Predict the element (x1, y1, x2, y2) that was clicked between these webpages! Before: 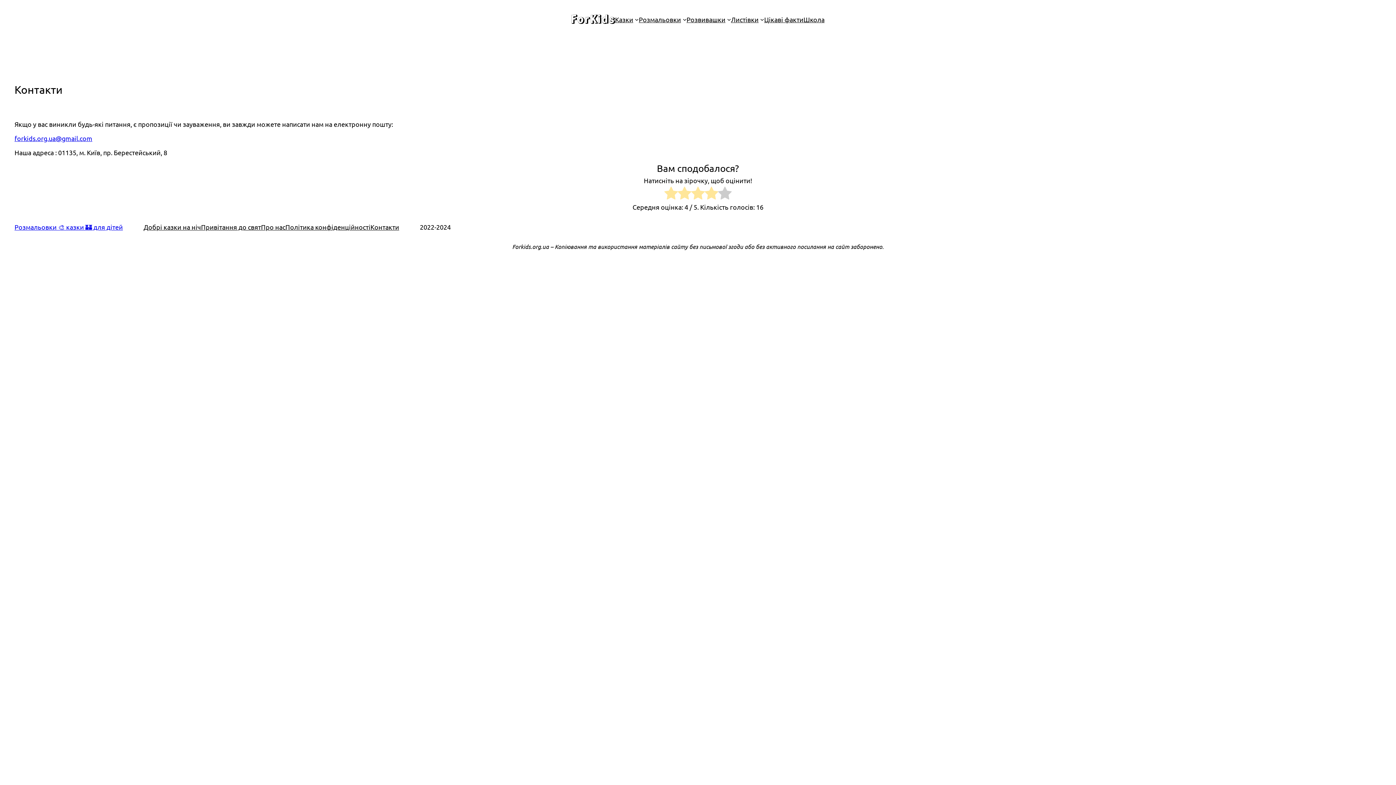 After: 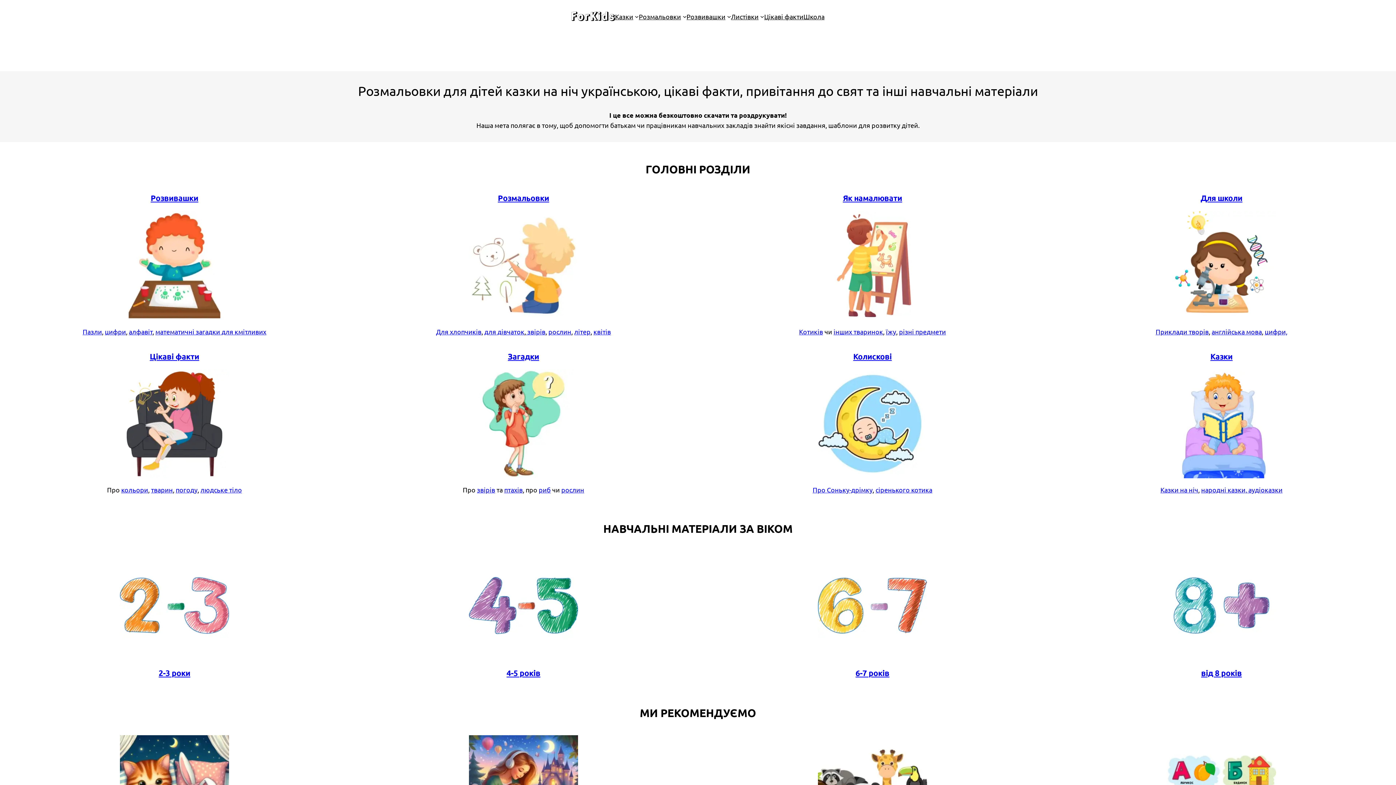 Action: label: Розмальовки 🎨 казки 🏰 для дітей bbox: (14, 223, 122, 231)